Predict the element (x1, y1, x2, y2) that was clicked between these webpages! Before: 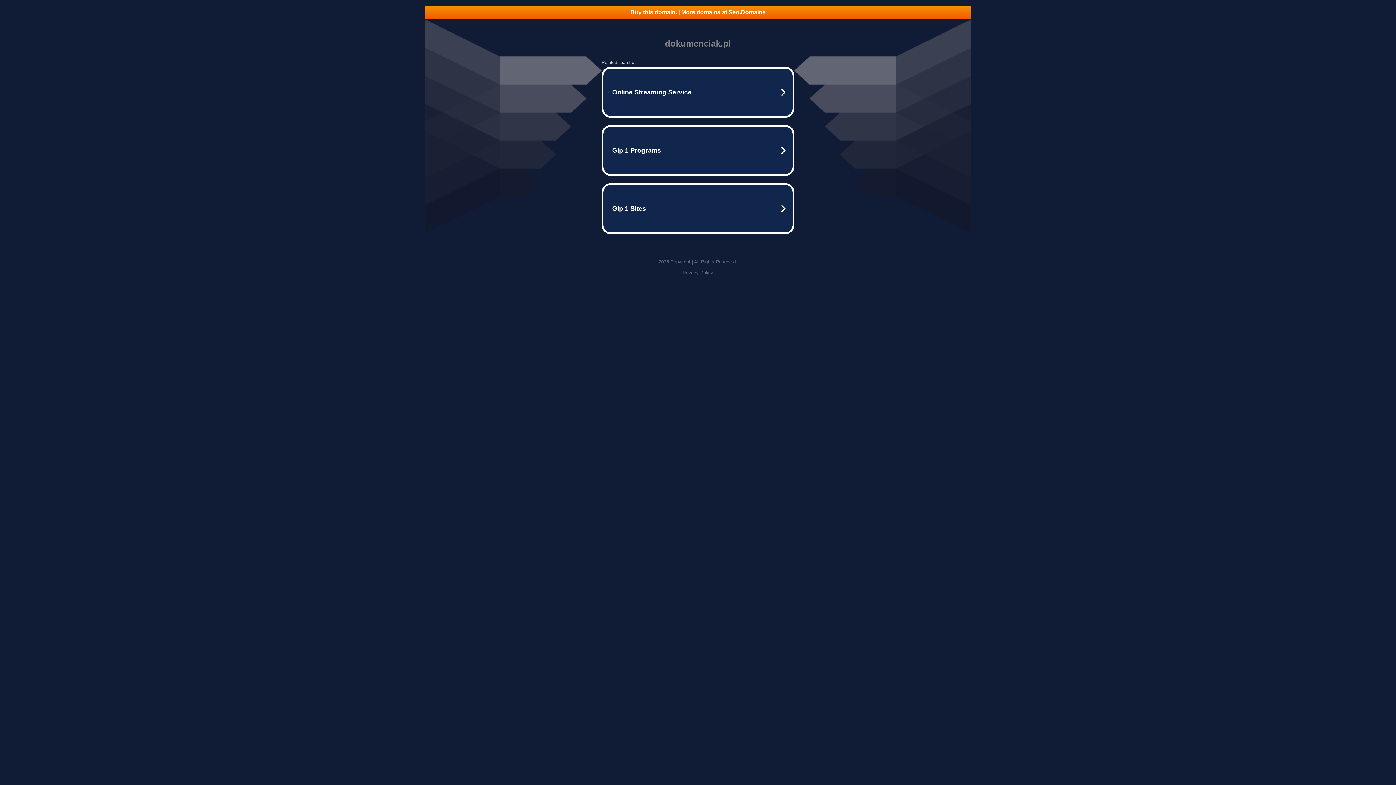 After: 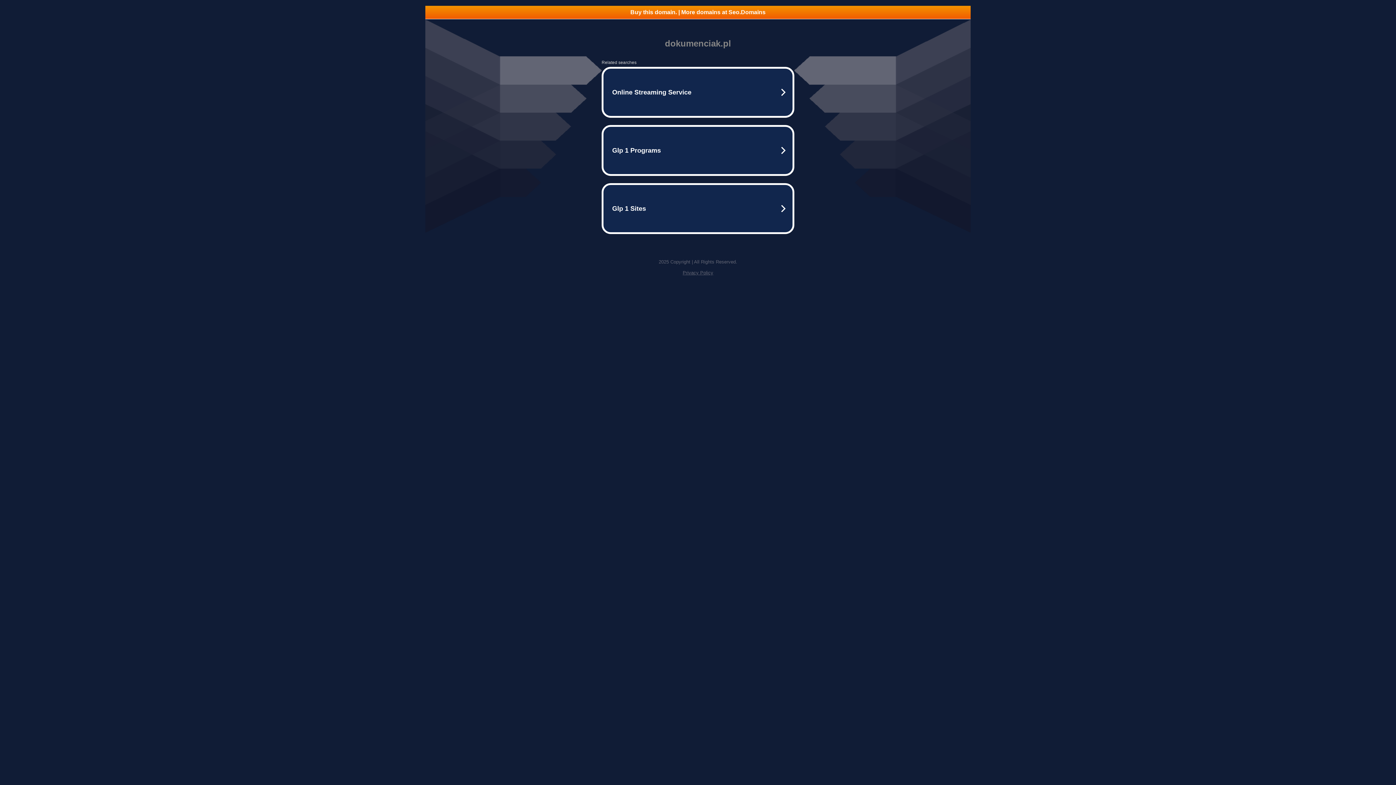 Action: bbox: (682, 270, 713, 275) label: Privacy Policy